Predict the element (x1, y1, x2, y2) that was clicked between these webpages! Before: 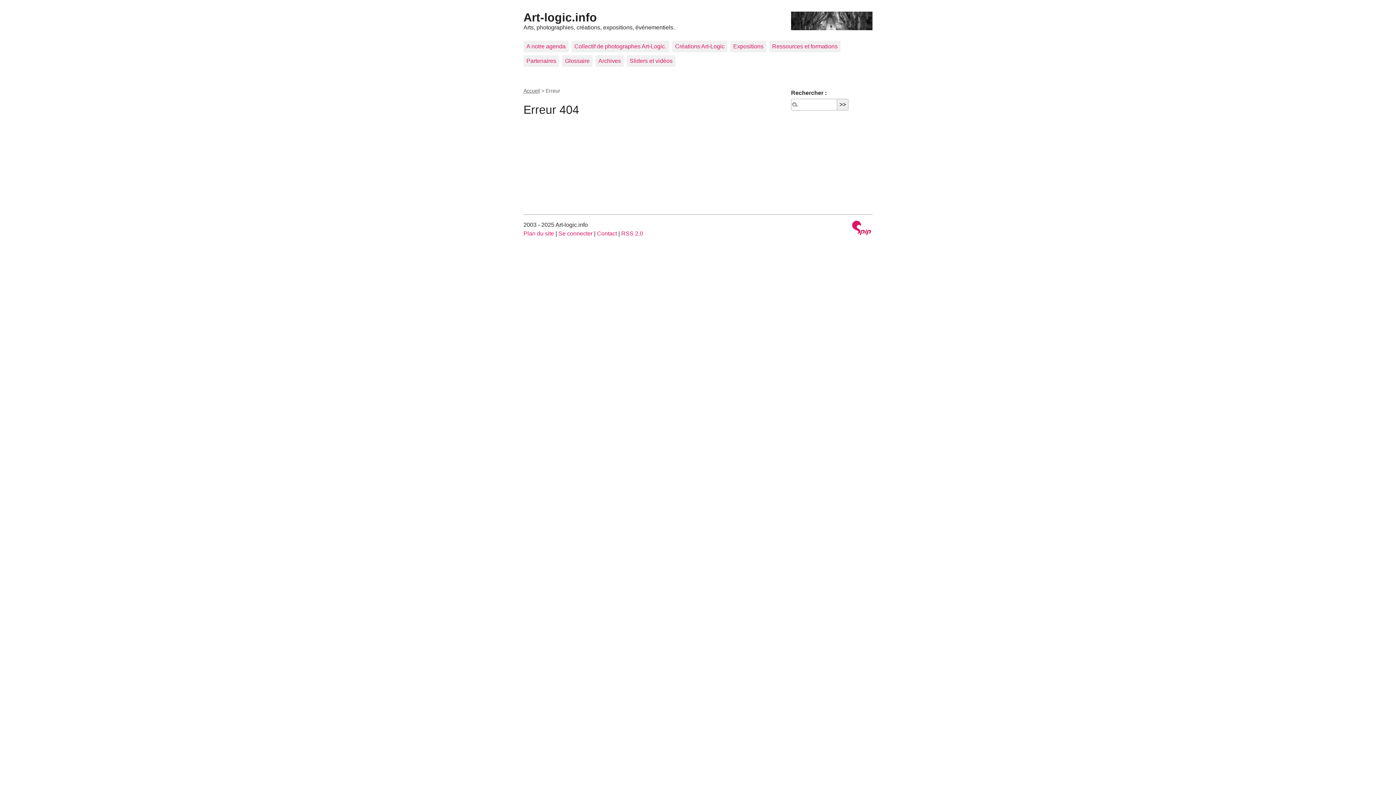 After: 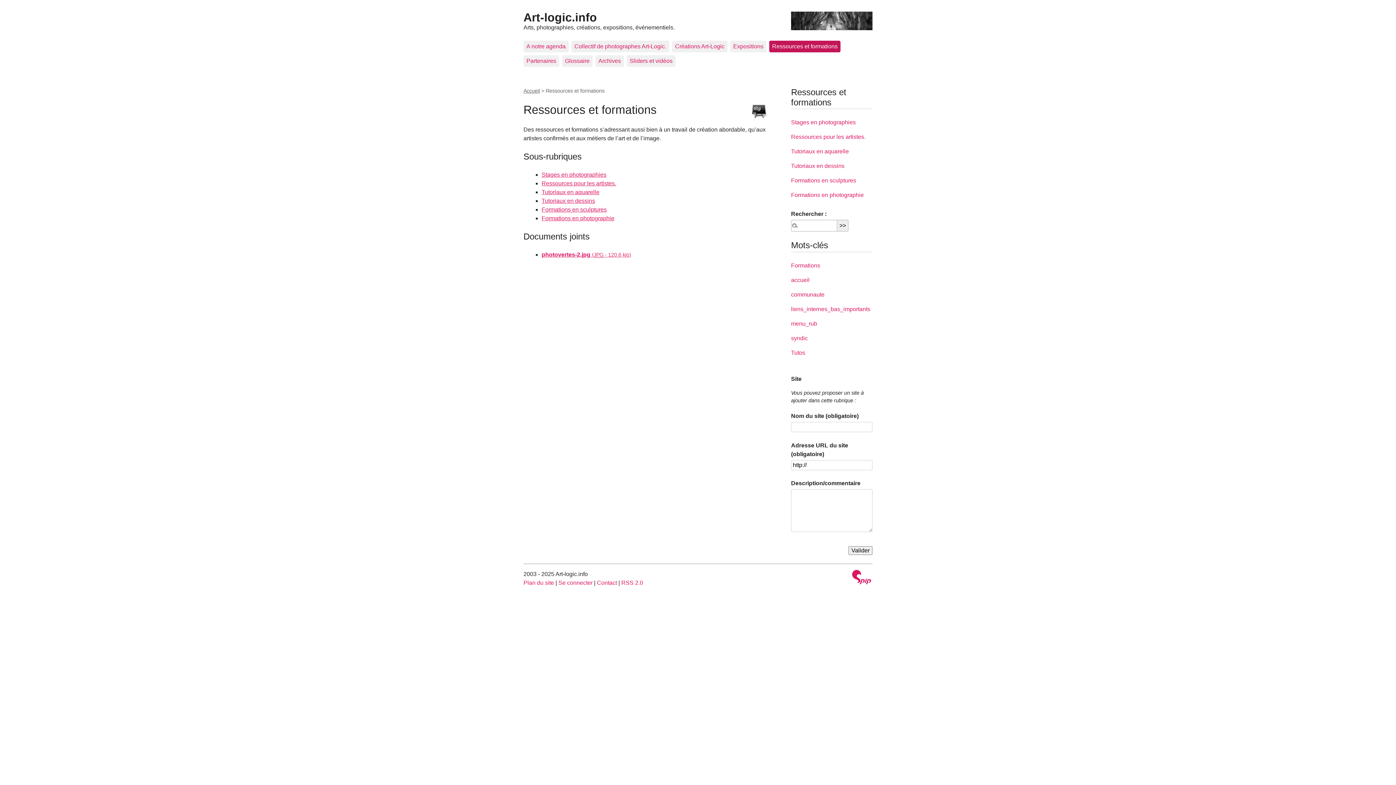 Action: label: Ressources et formations bbox: (769, 40, 840, 52)